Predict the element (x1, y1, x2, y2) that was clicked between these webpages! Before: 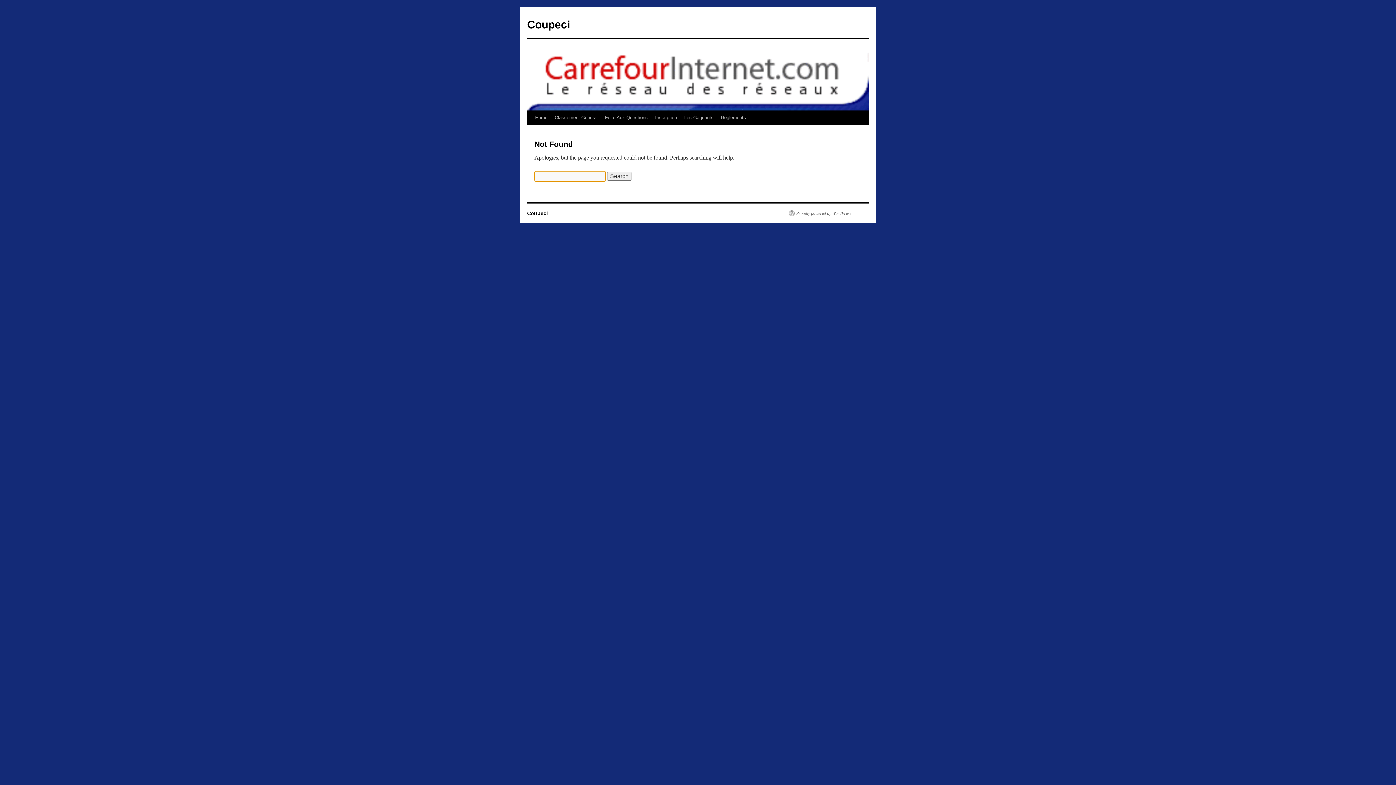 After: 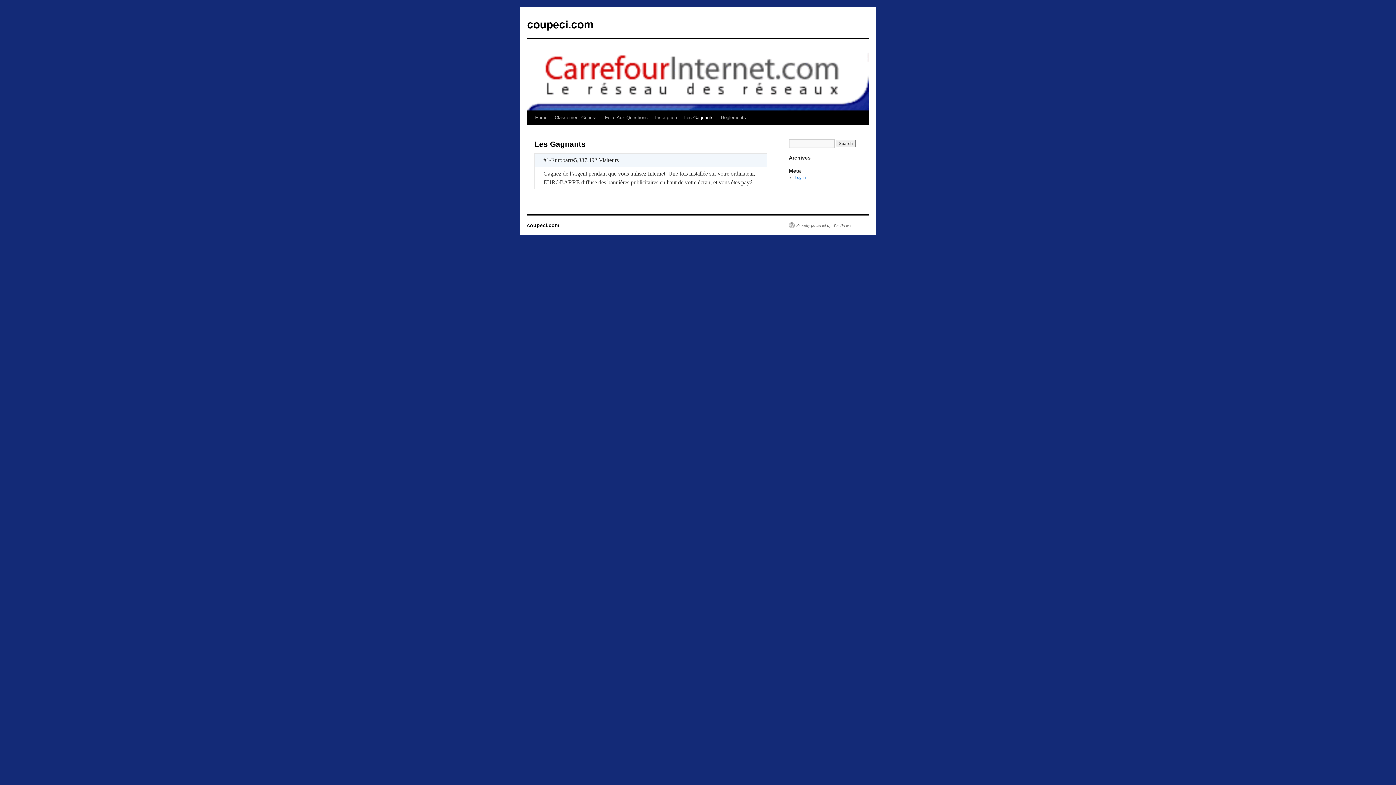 Action: label: Les Gagnants bbox: (680, 110, 717, 124)